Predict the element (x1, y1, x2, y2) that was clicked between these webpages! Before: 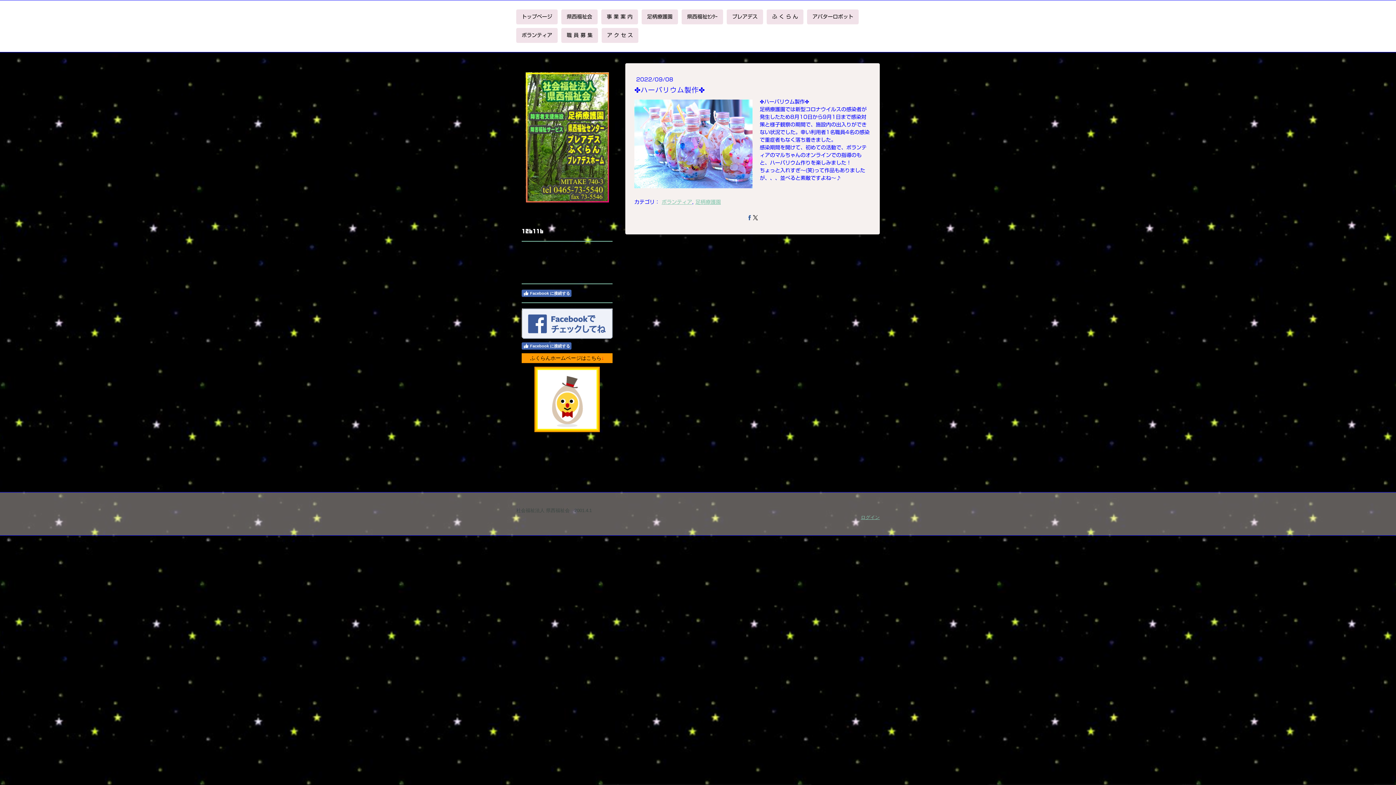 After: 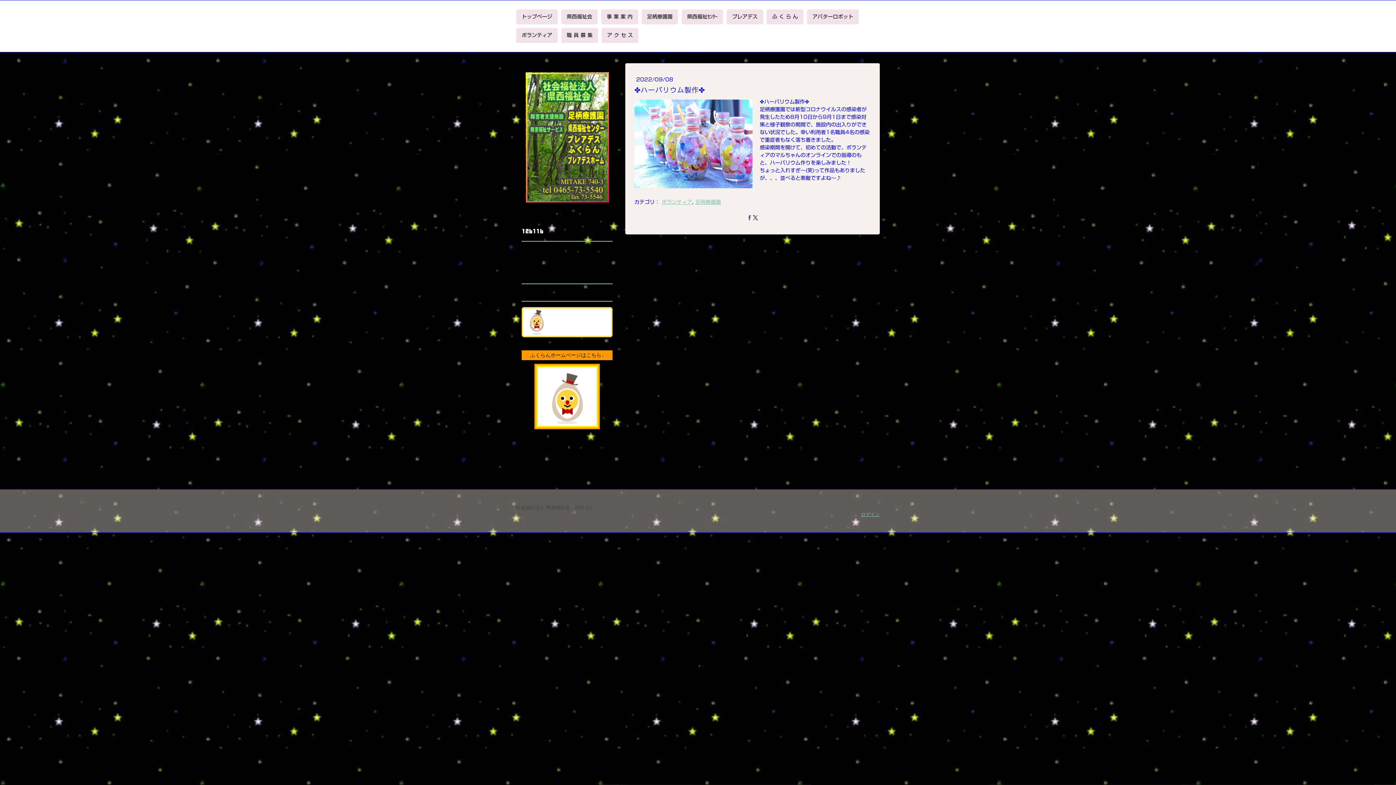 Action: label: Facebook に接続する bbox: (521, 289, 571, 297)